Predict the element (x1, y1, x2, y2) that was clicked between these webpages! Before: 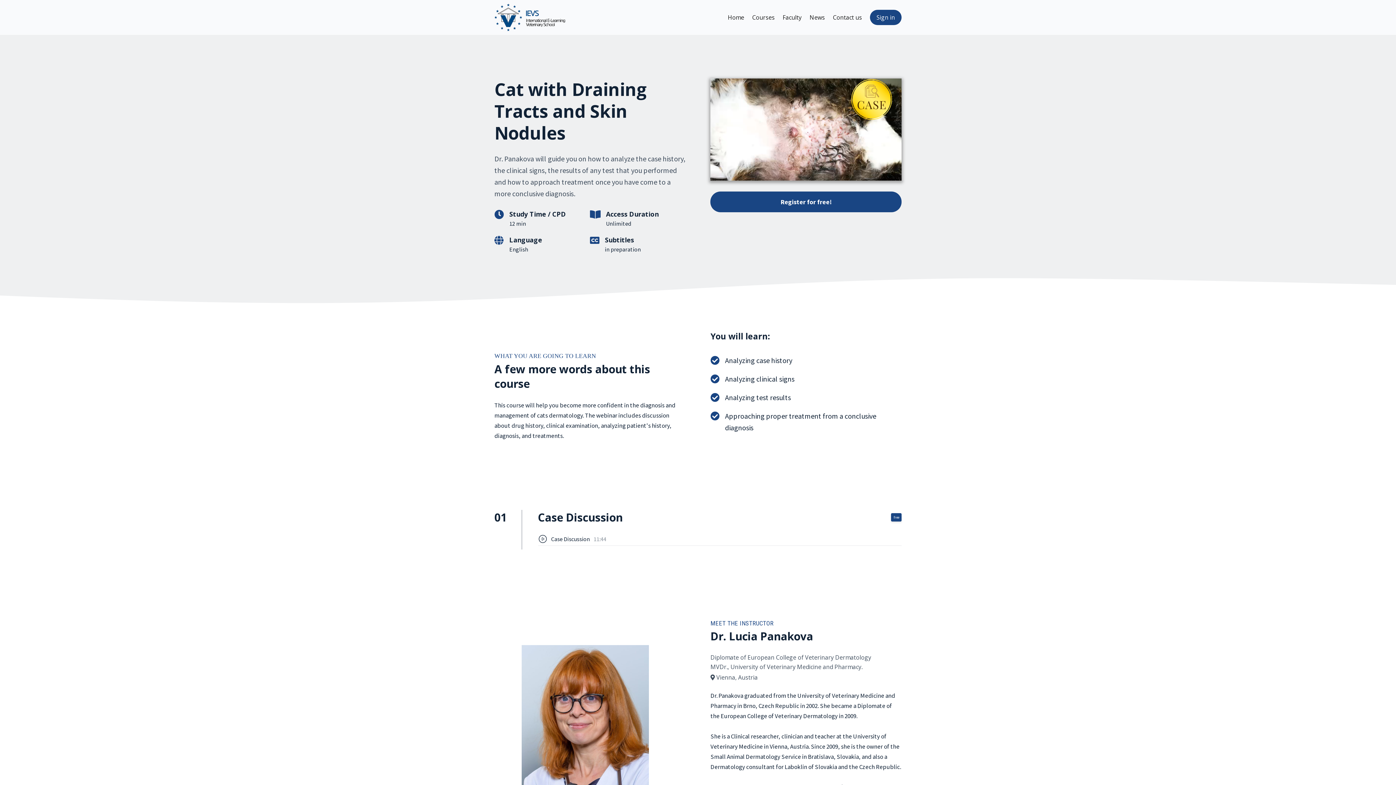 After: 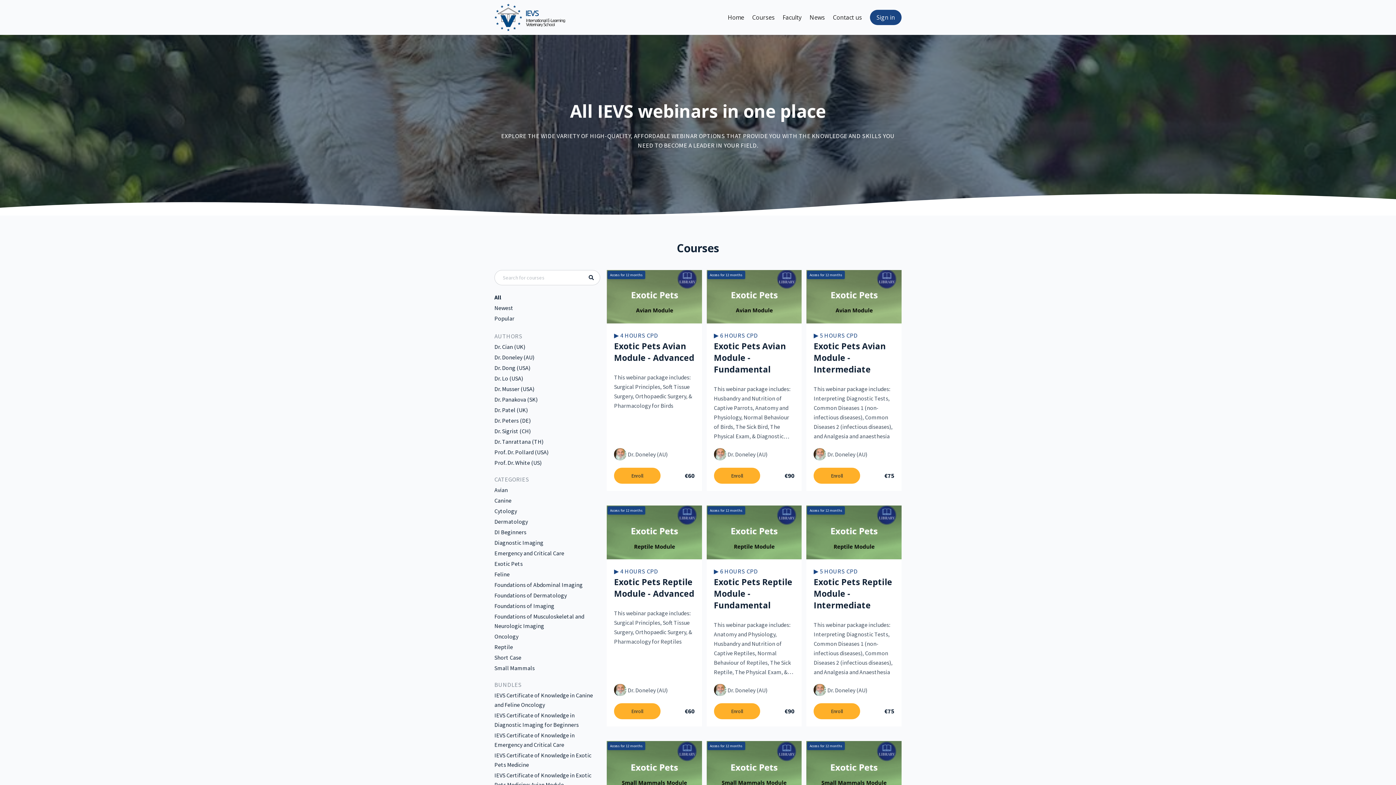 Action: label: Courses bbox: (752, 12, 774, 22)